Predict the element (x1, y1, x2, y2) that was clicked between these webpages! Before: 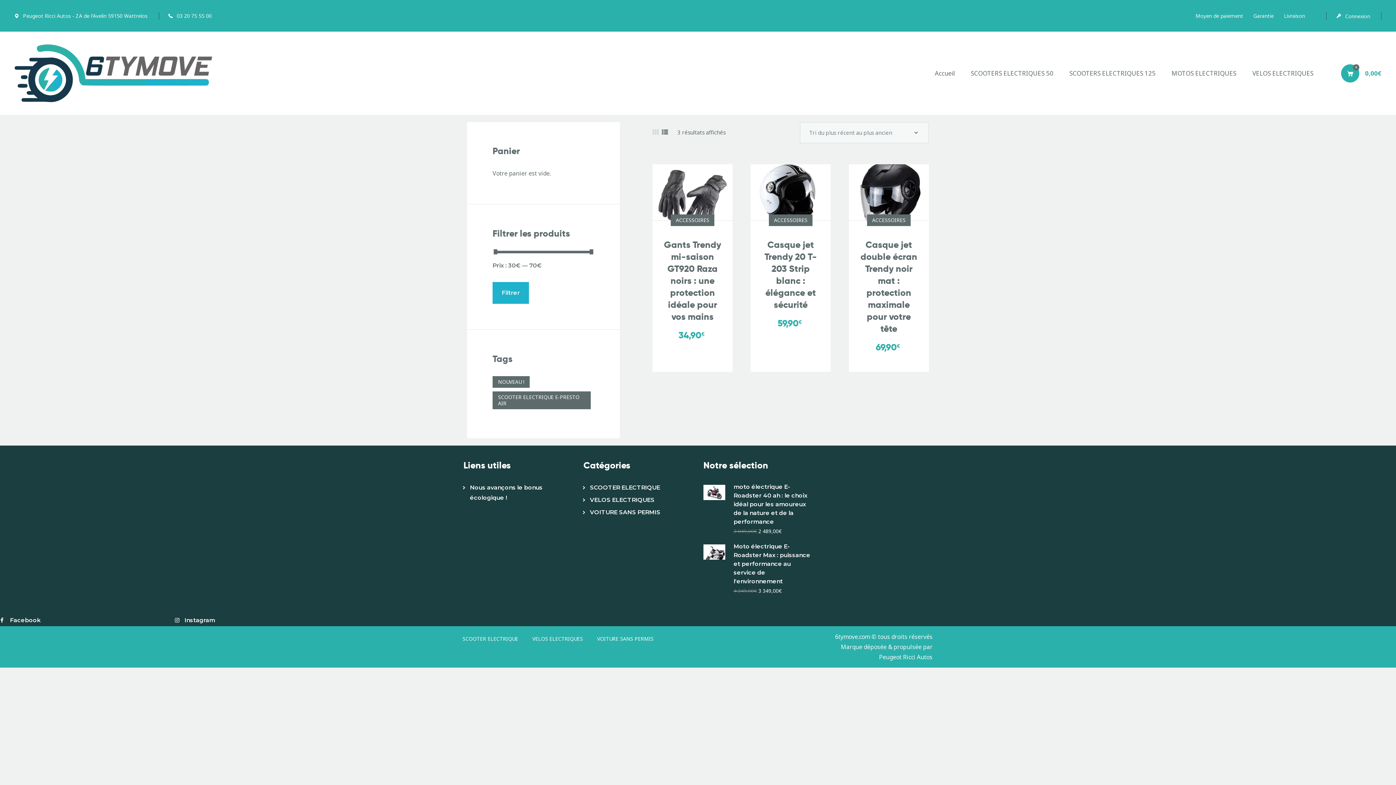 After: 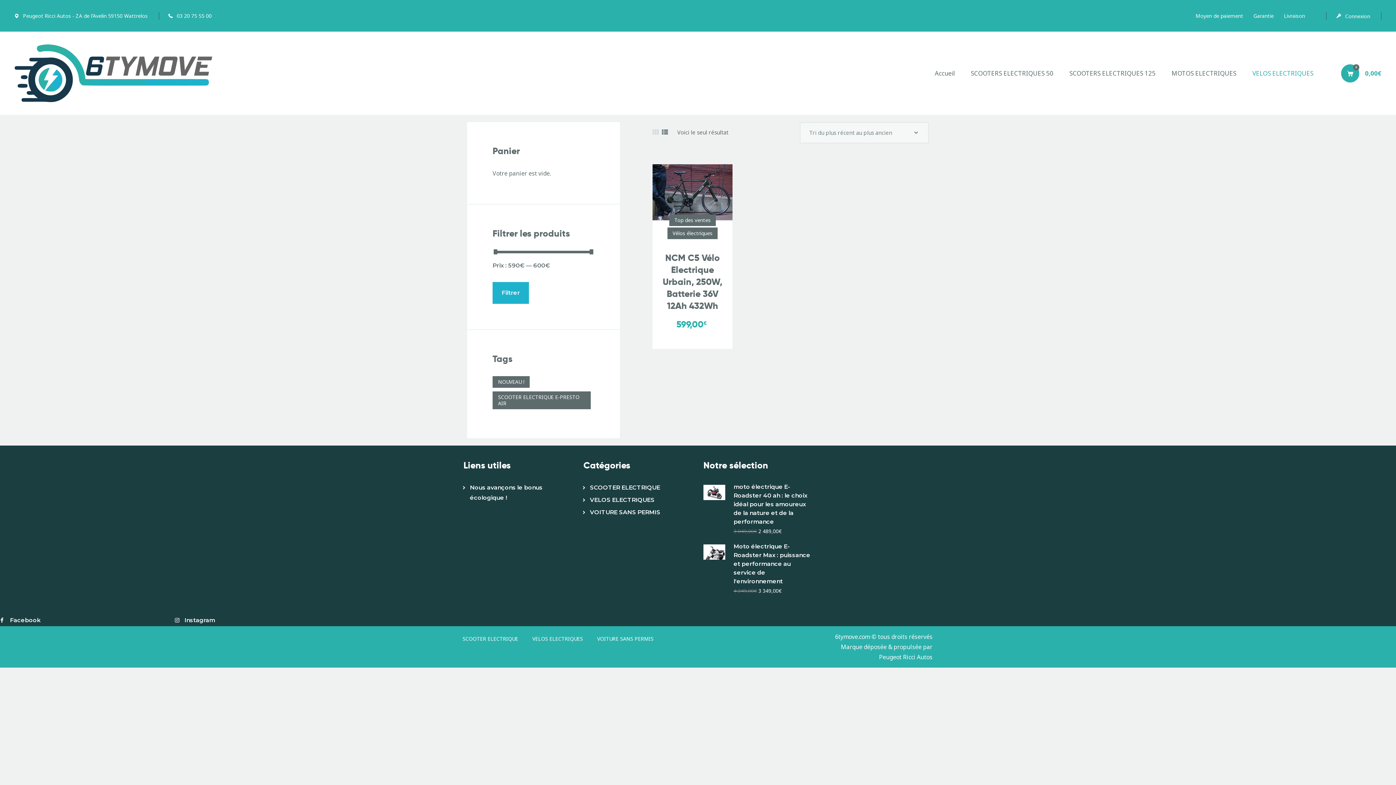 Action: bbox: (1244, 62, 1321, 84) label: VELOS ELECTRIQUES